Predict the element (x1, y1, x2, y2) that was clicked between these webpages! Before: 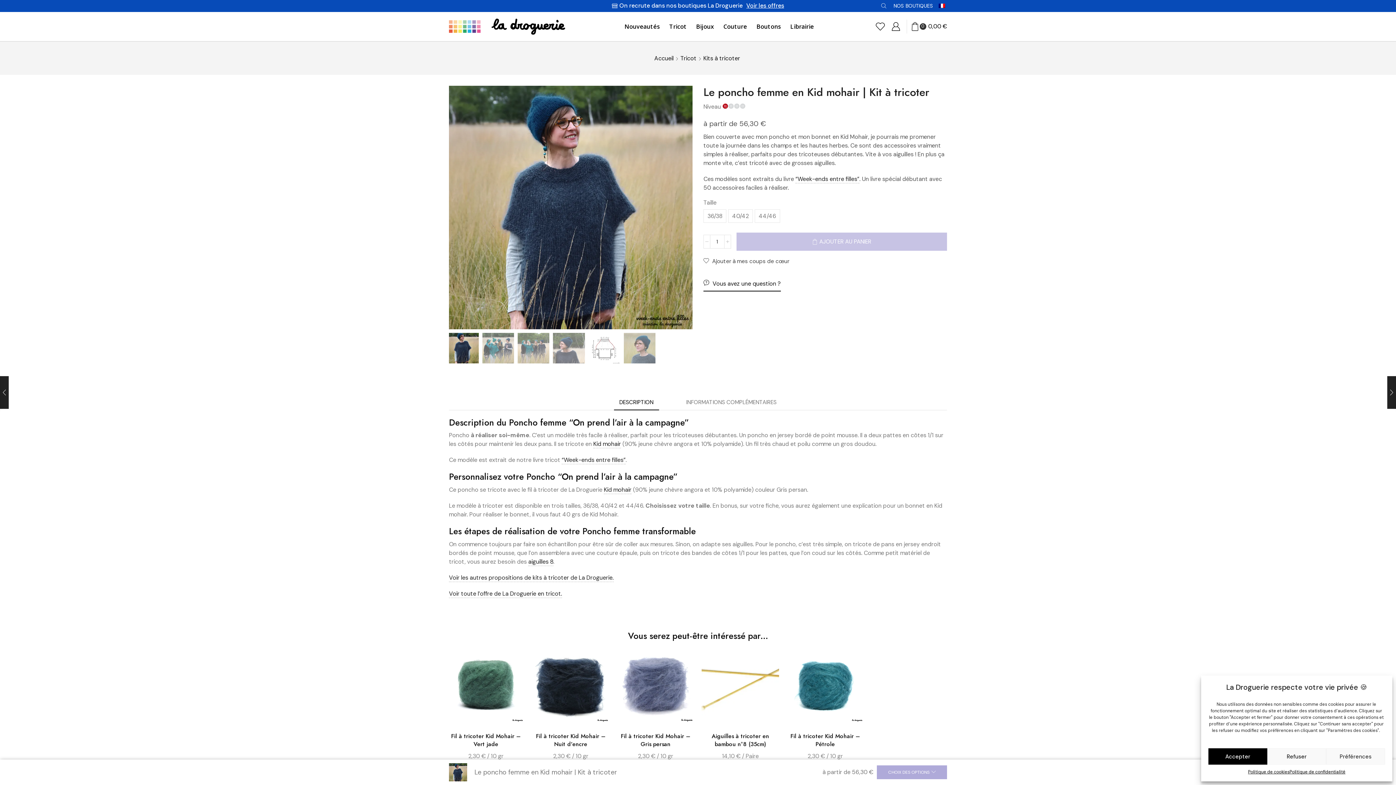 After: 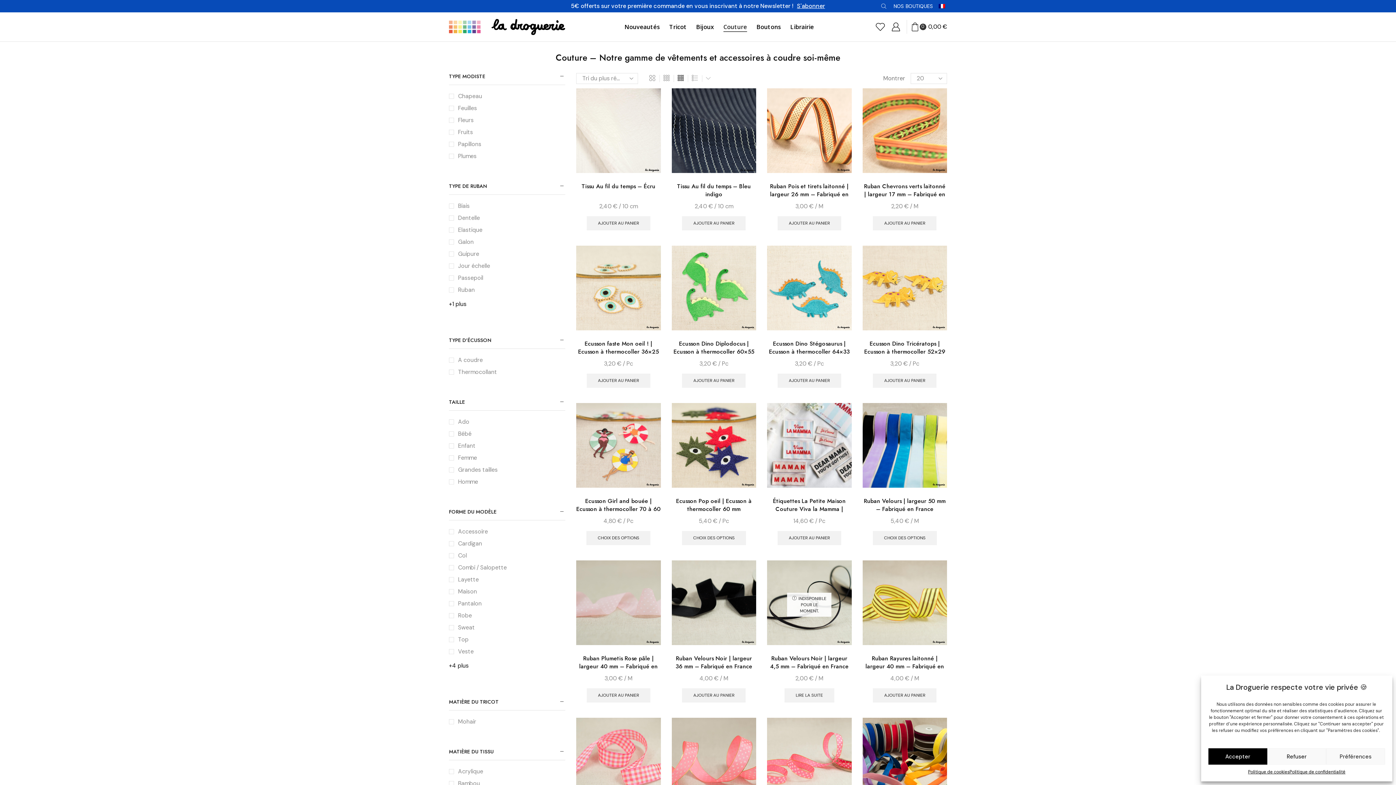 Action: label: Couture bbox: (723, 21, 747, 31)